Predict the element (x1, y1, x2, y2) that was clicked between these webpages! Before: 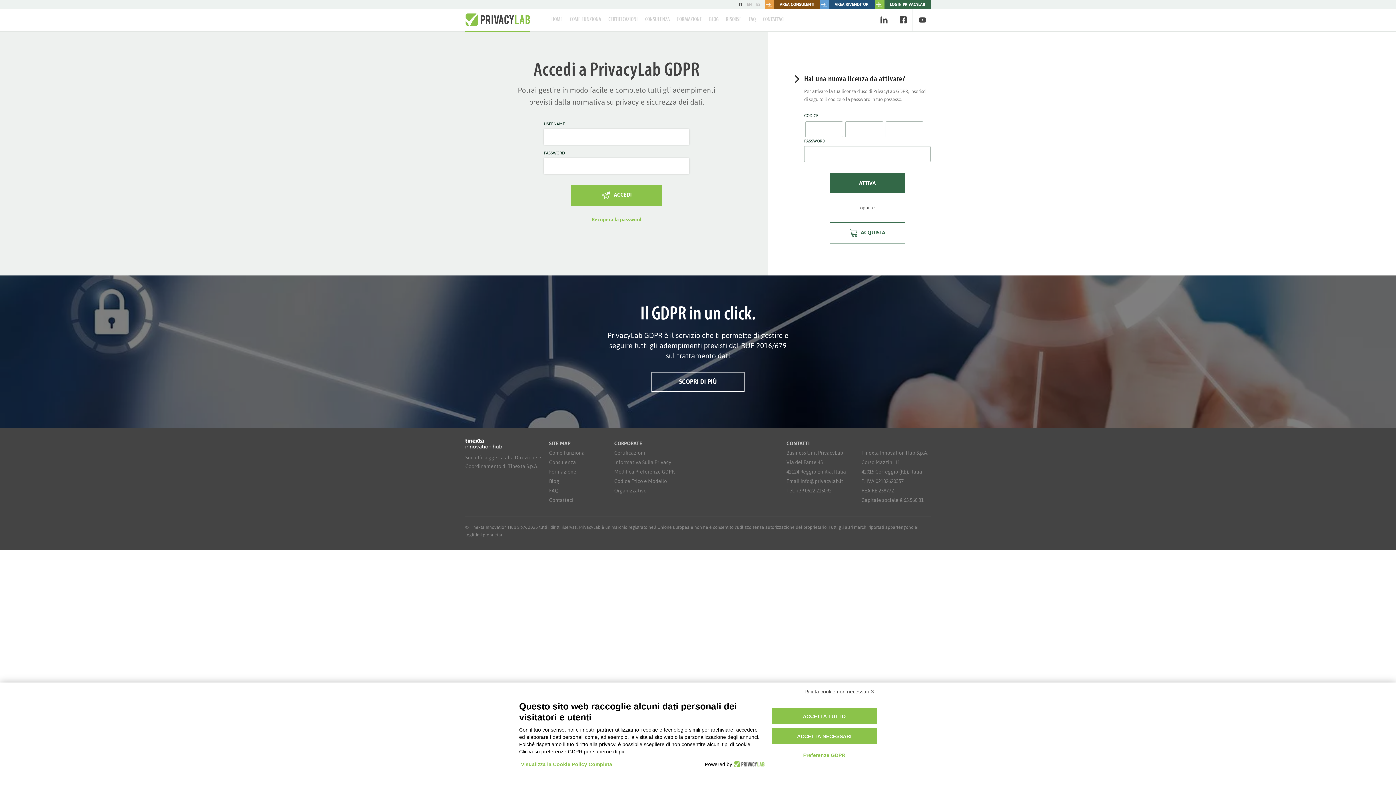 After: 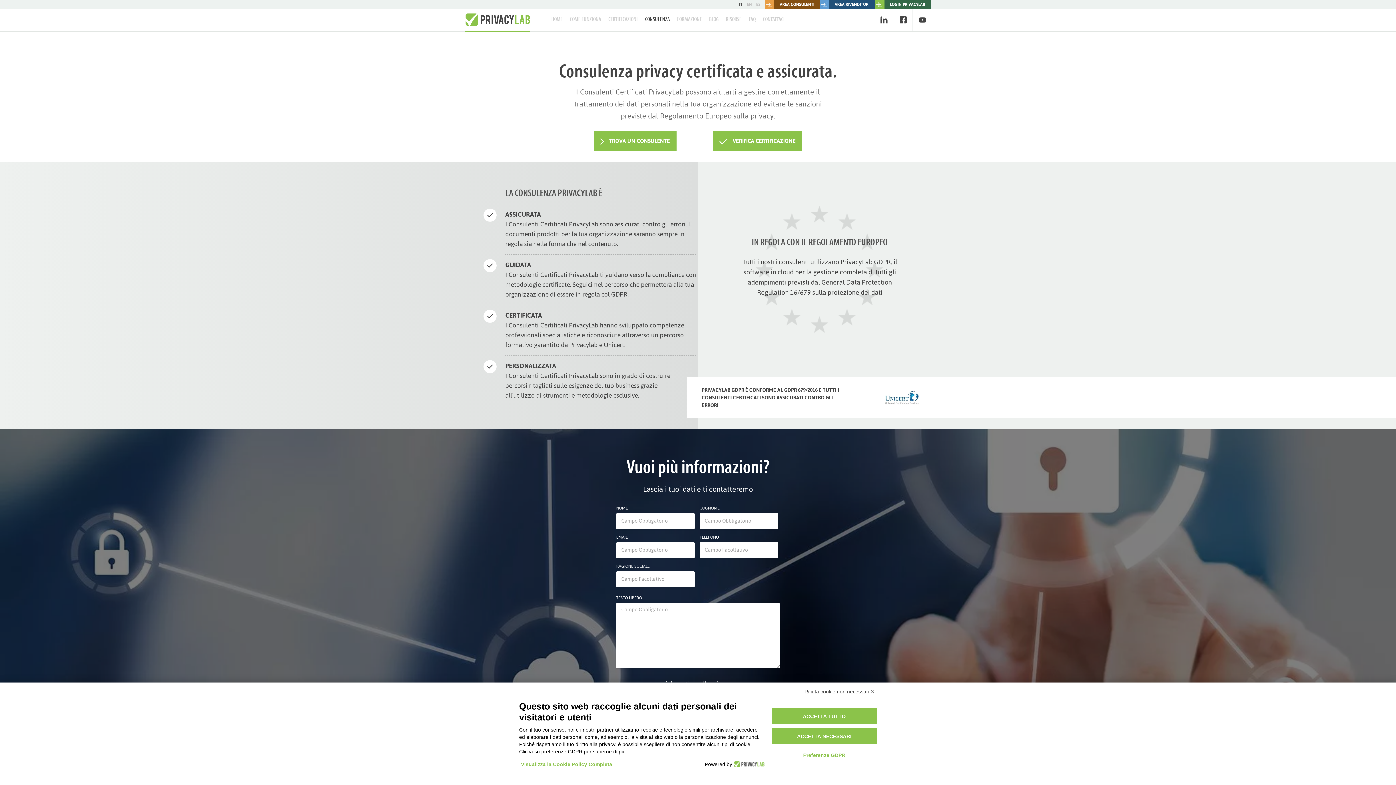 Action: bbox: (645, 14, 670, 24) label: CONSULENZA